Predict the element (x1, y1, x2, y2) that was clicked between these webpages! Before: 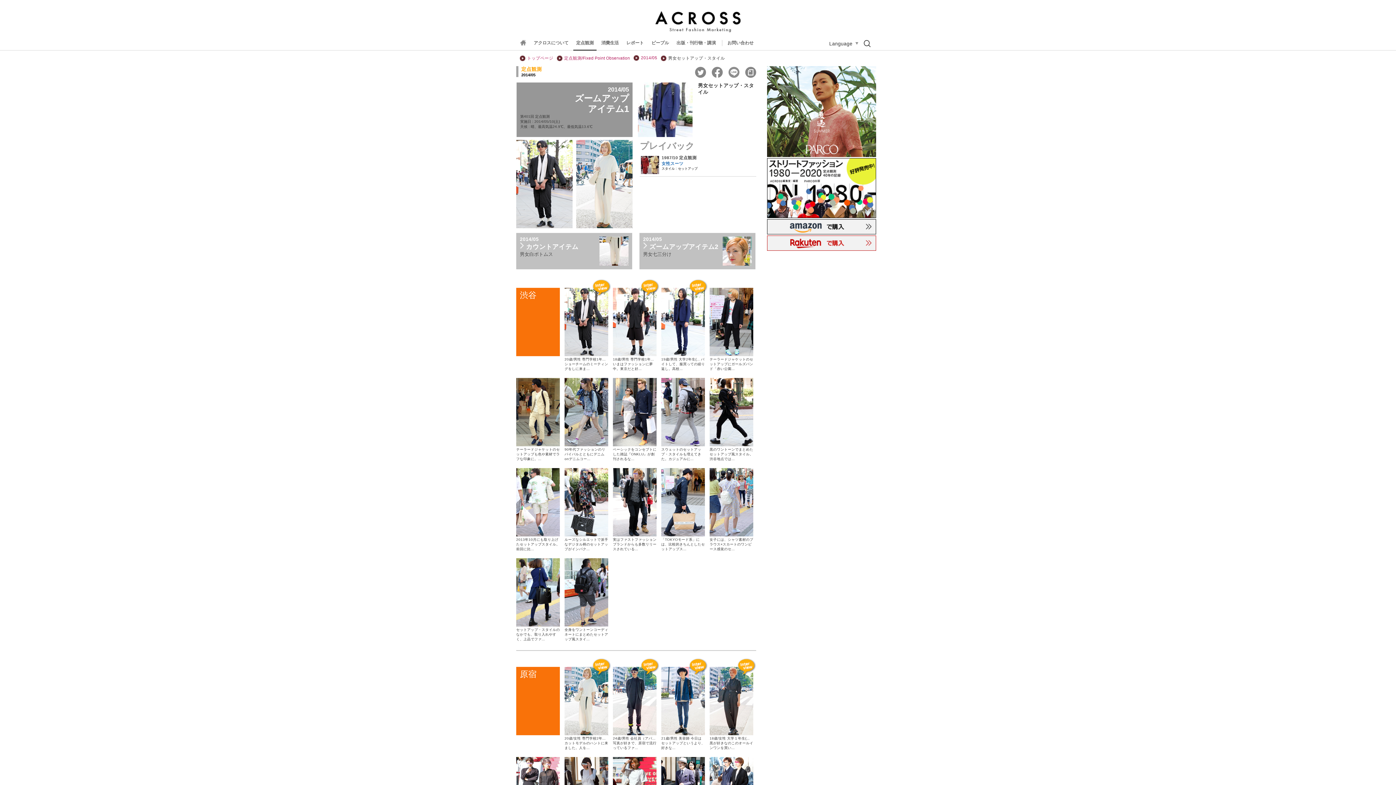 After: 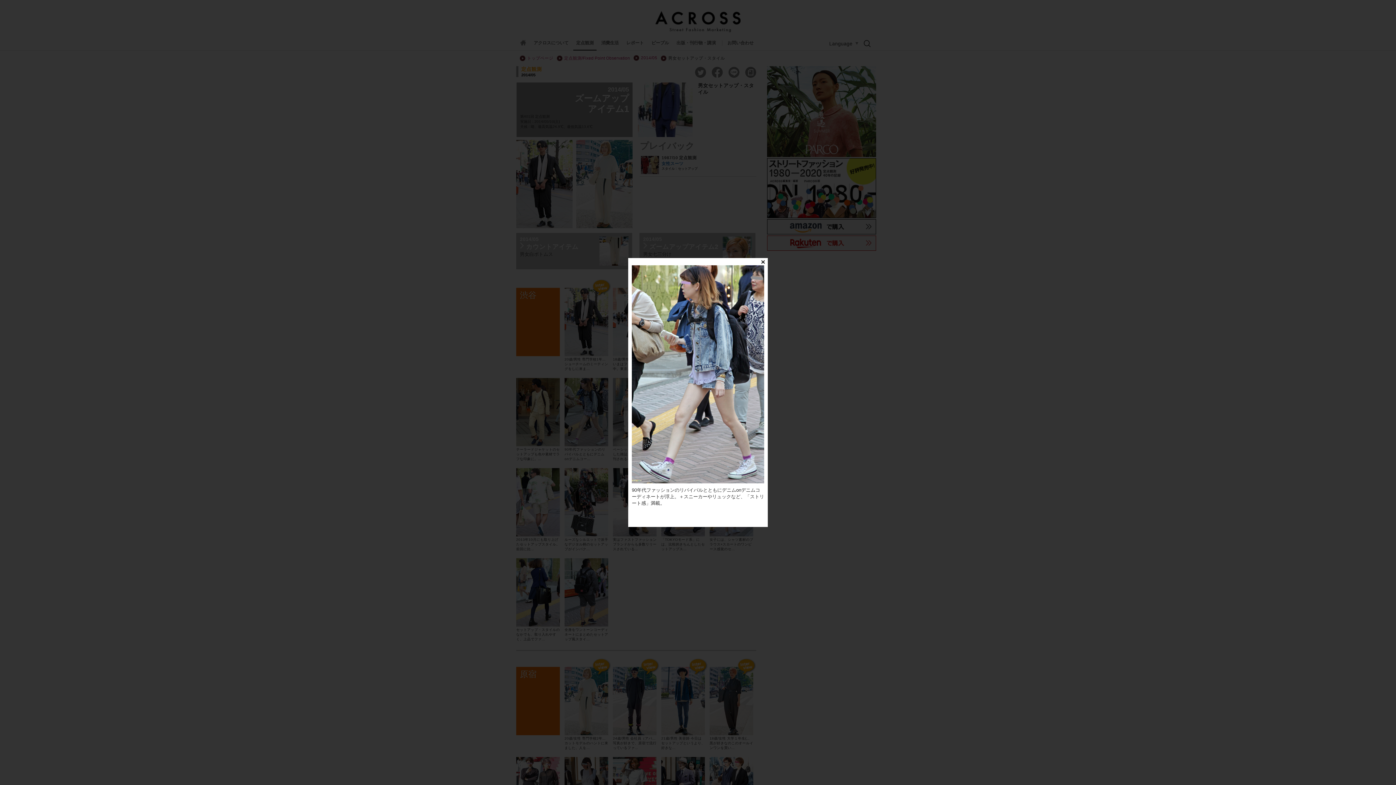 Action: bbox: (564, 378, 608, 447)